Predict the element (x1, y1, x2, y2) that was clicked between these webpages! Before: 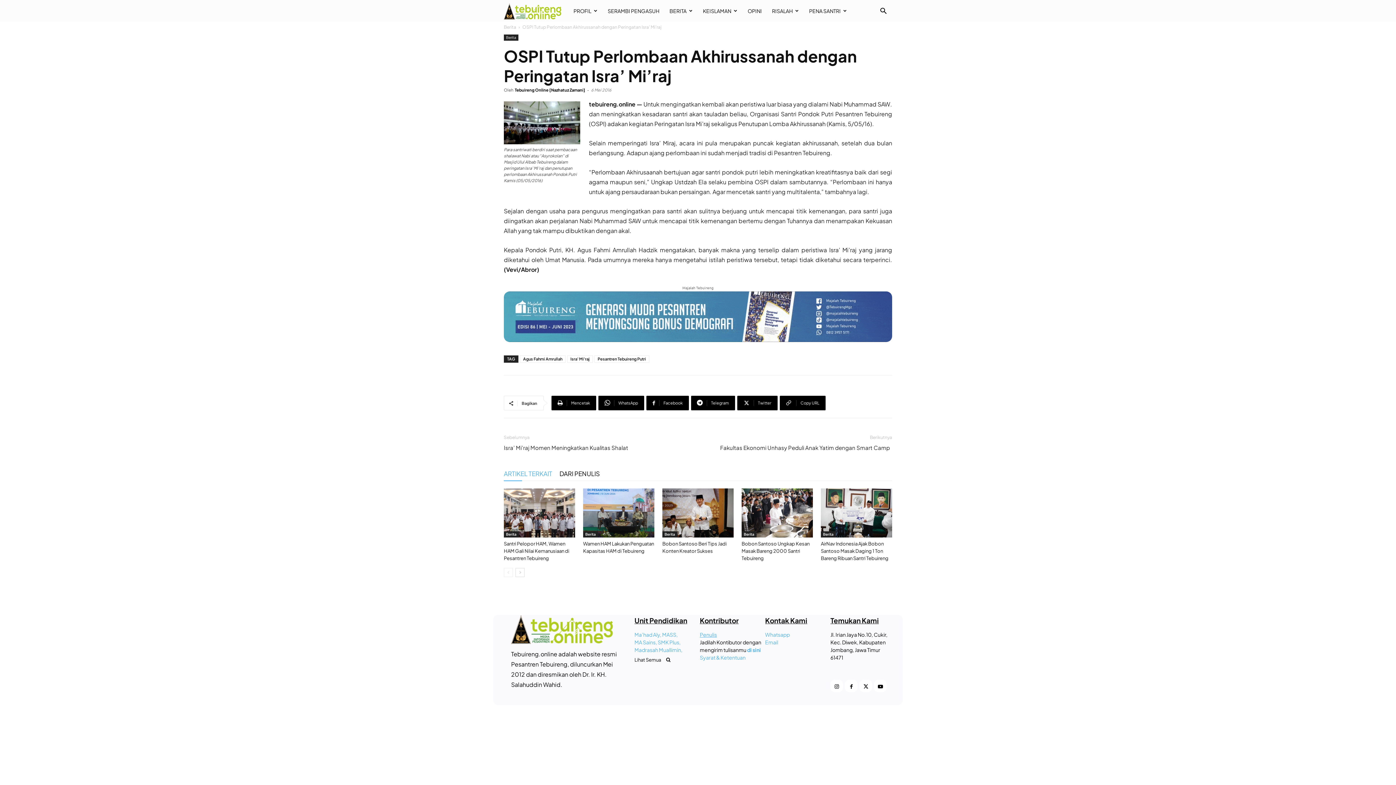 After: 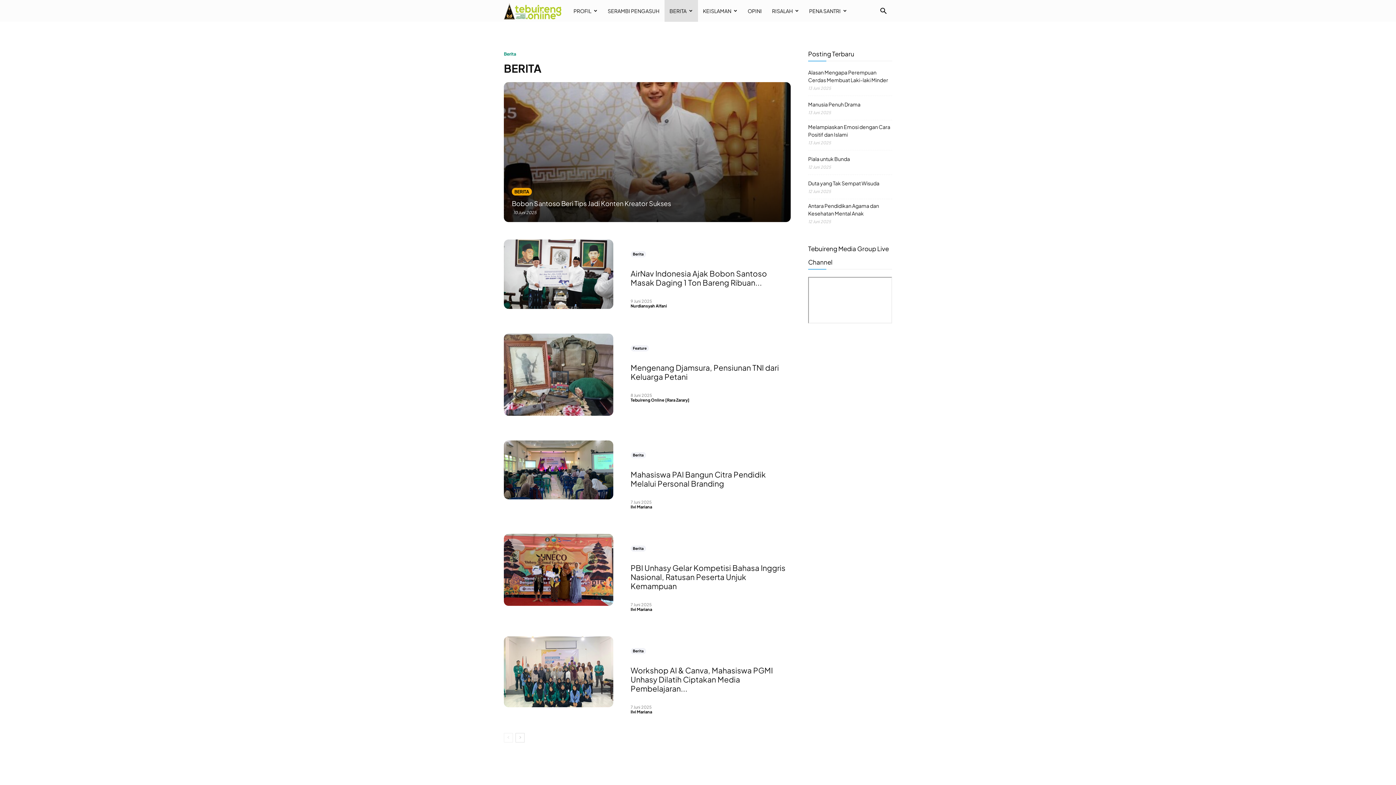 Action: label: Berita bbox: (504, 34, 518, 40)